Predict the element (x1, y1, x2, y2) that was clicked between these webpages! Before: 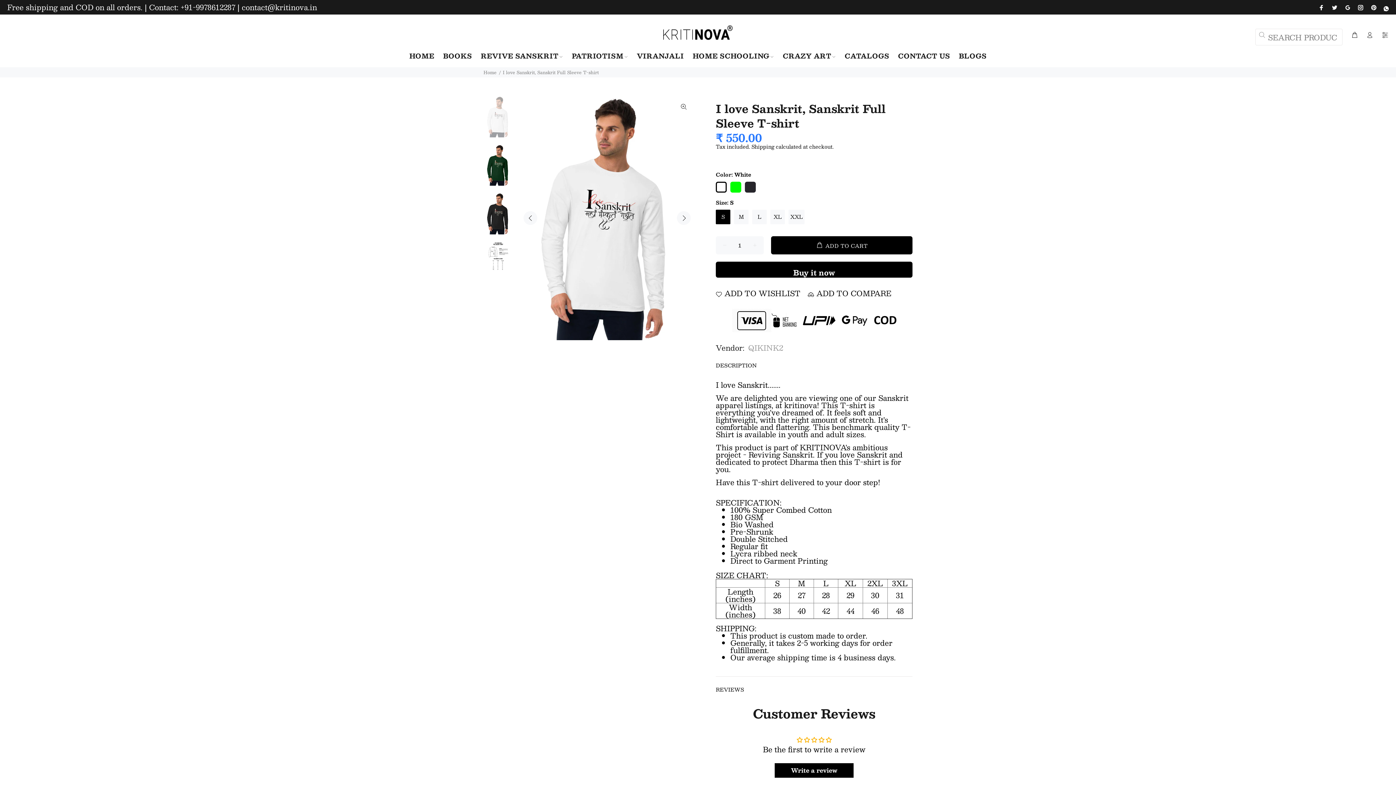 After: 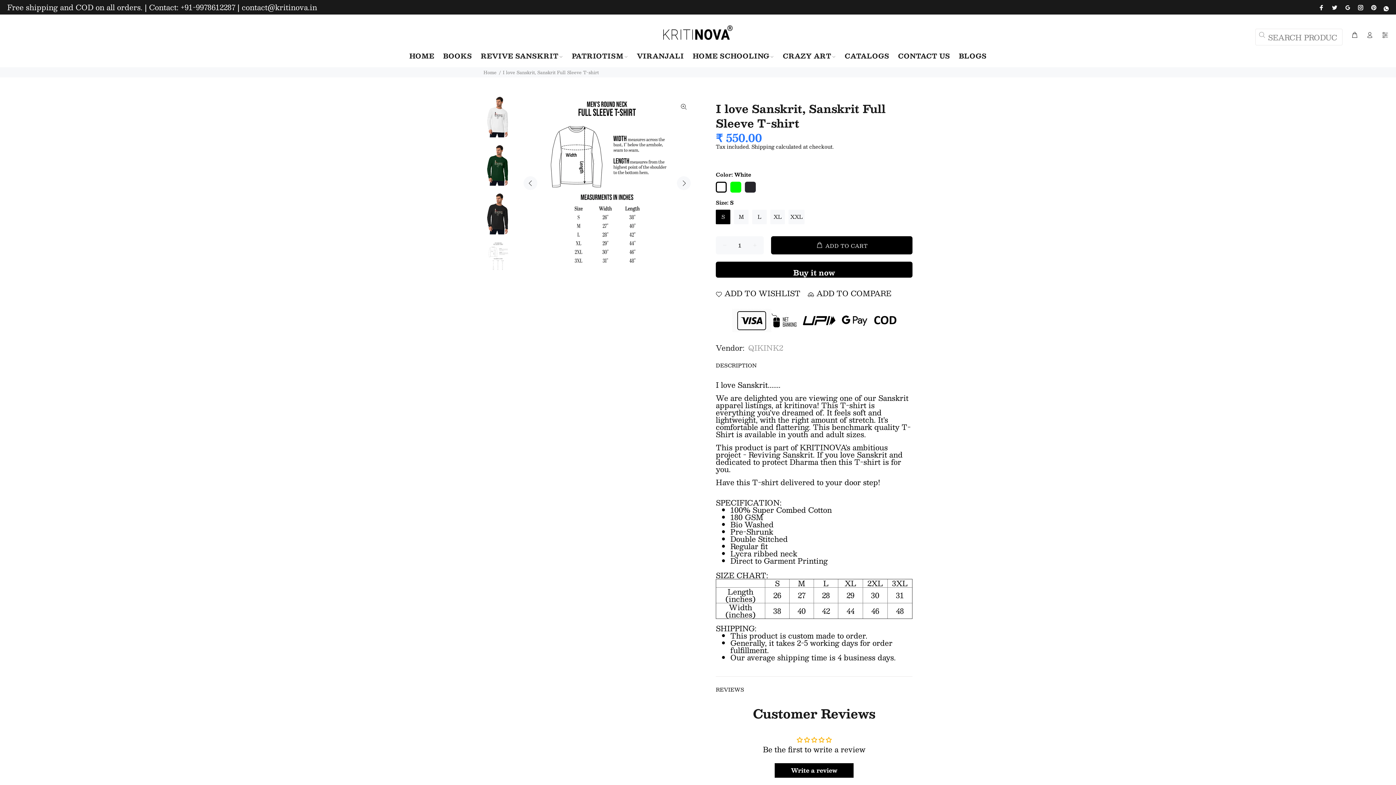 Action: bbox: (483, 241, 513, 271)